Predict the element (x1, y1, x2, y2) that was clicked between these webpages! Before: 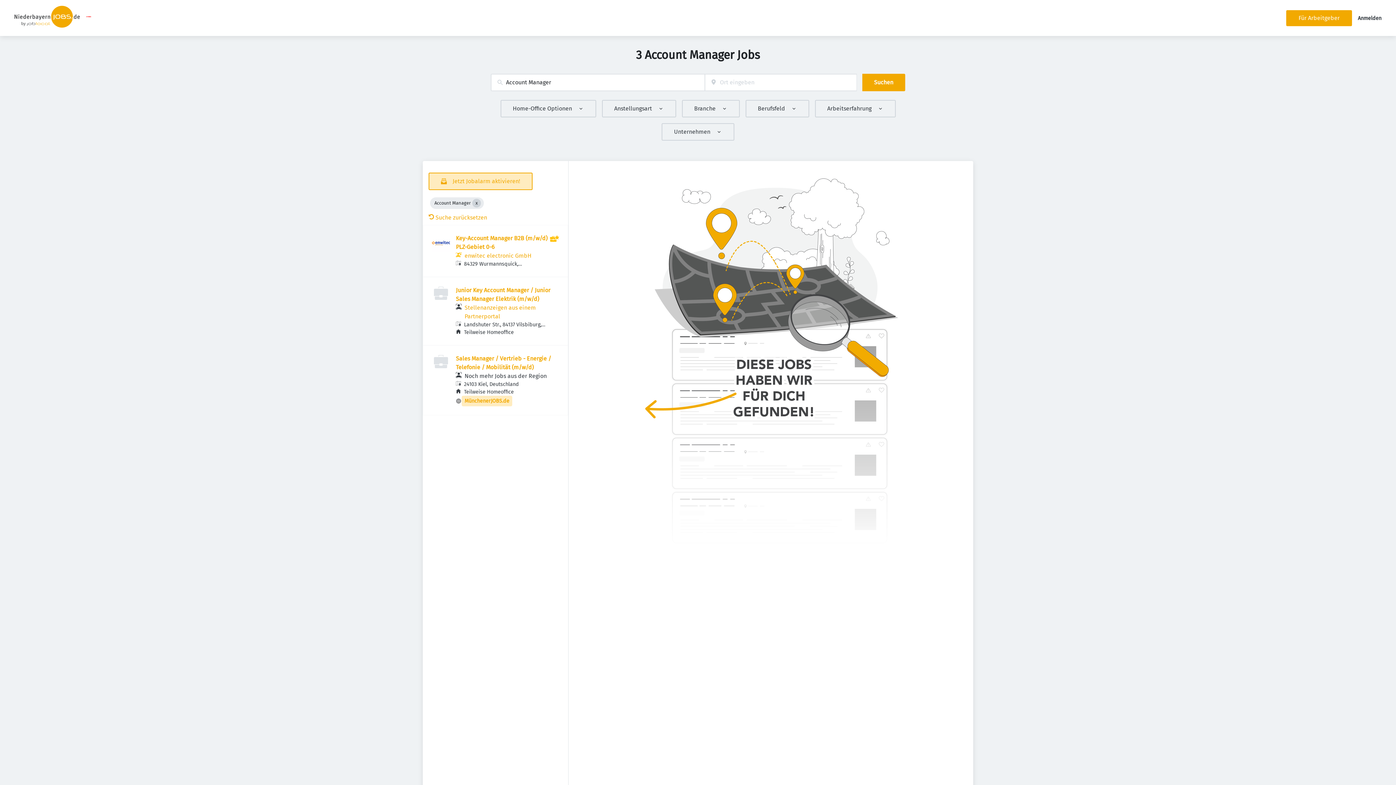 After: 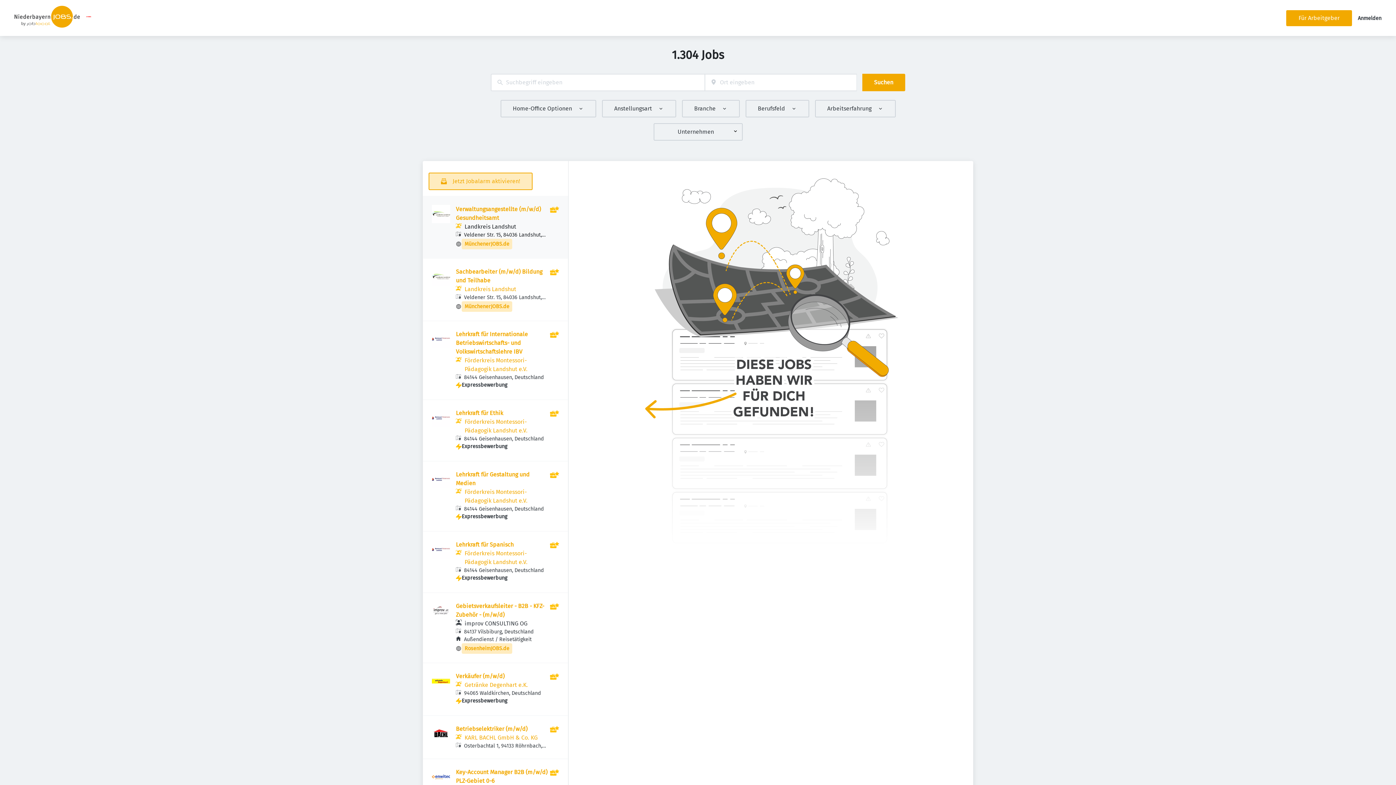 Action: bbox: (428, 214, 487, 221) label:  Suche zurücksetzen